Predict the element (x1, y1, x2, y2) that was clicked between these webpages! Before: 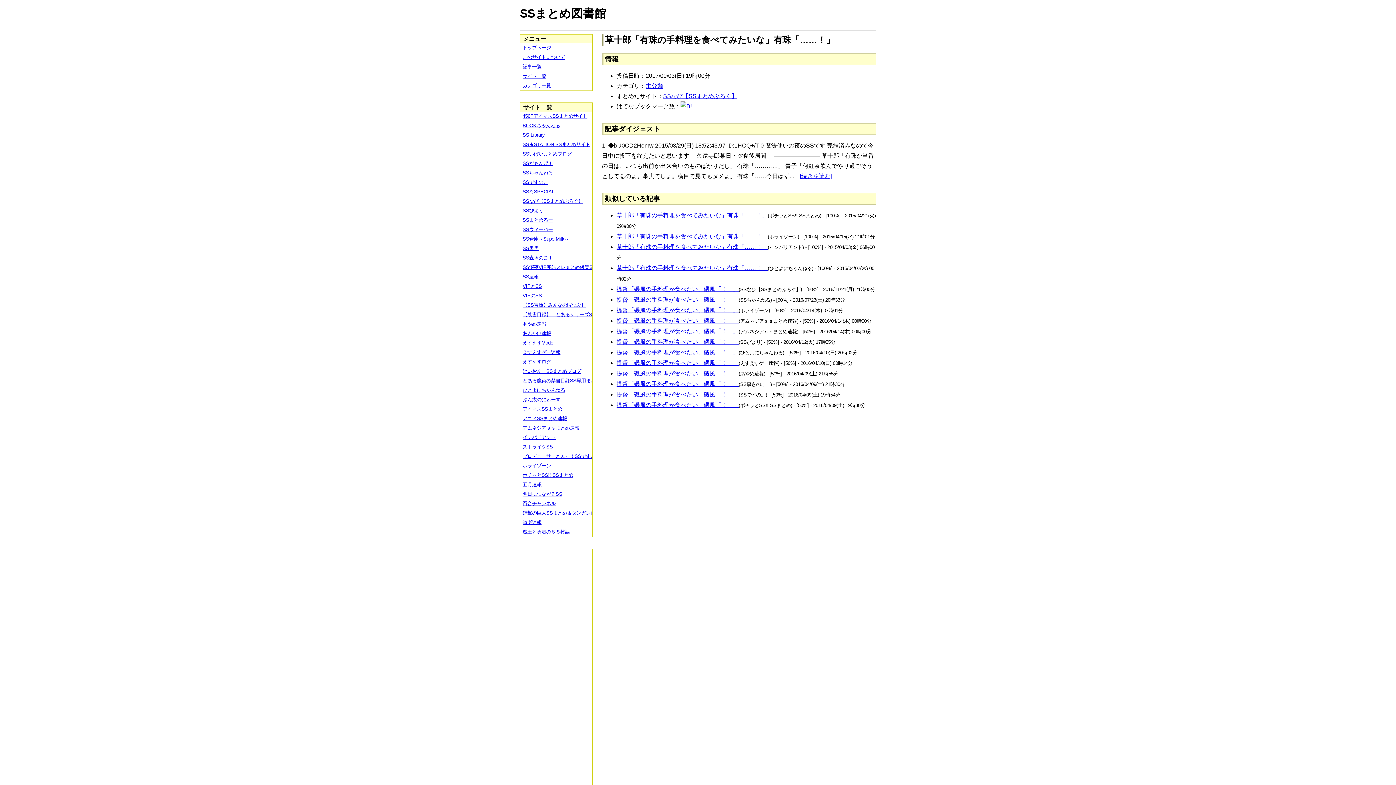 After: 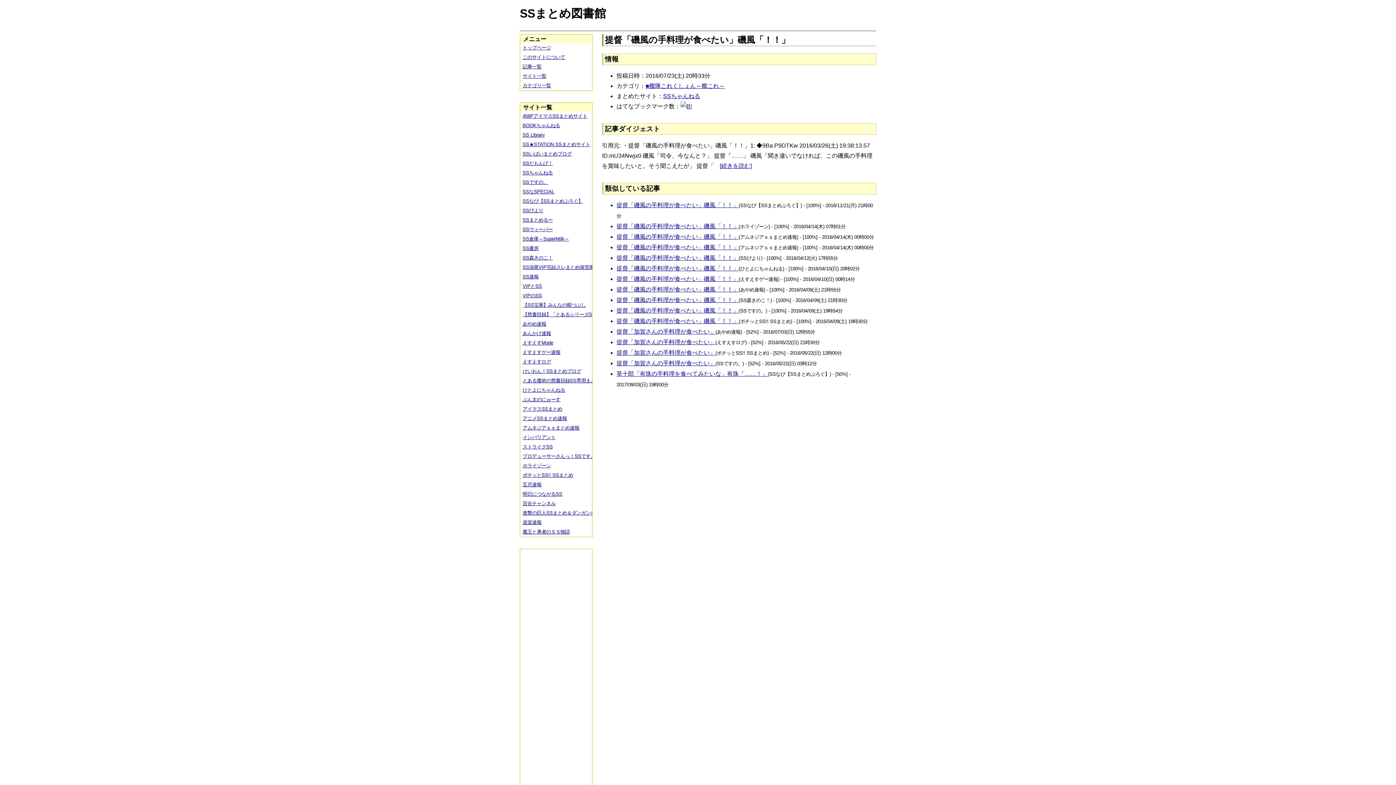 Action: label: 提督「磯風の手料理が食べたい」磯風「！！」 bbox: (616, 296, 738, 302)